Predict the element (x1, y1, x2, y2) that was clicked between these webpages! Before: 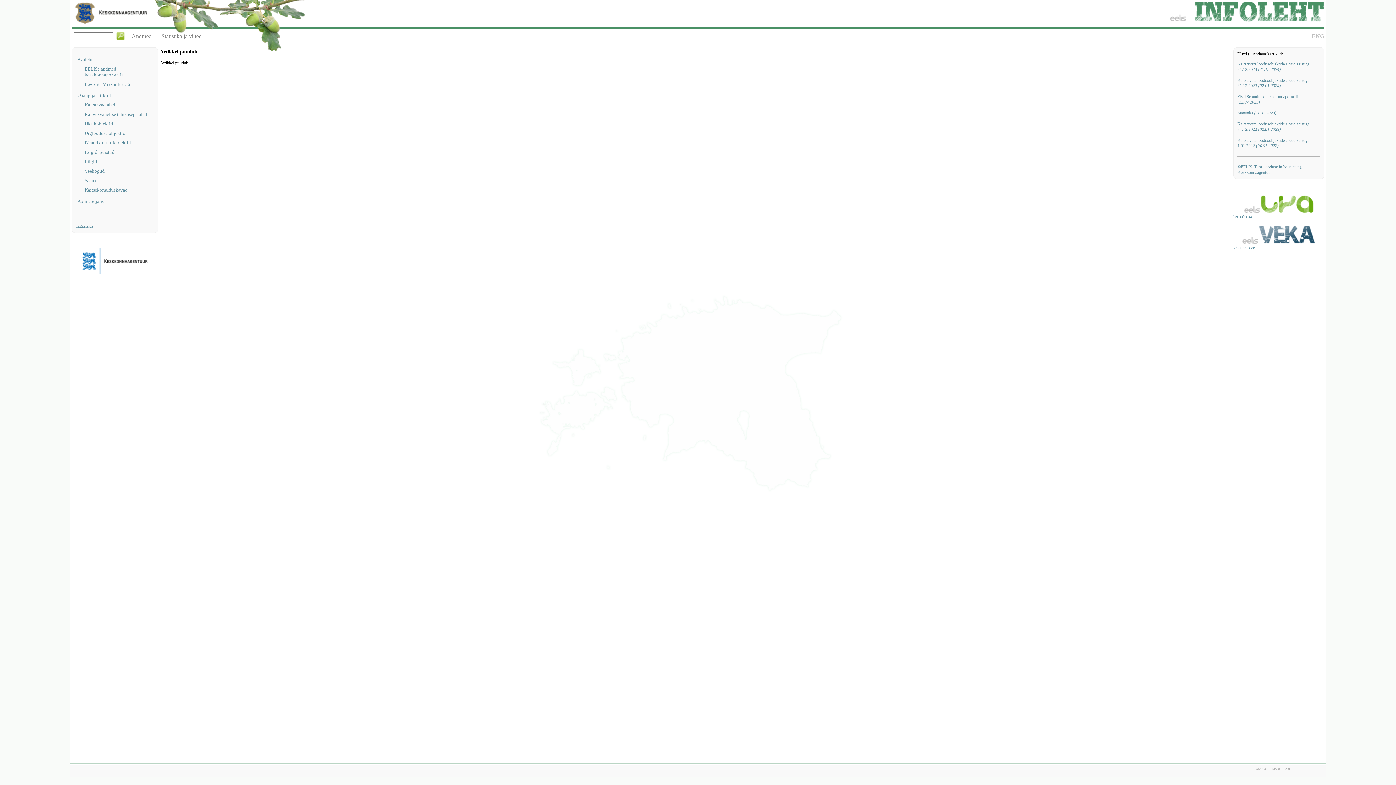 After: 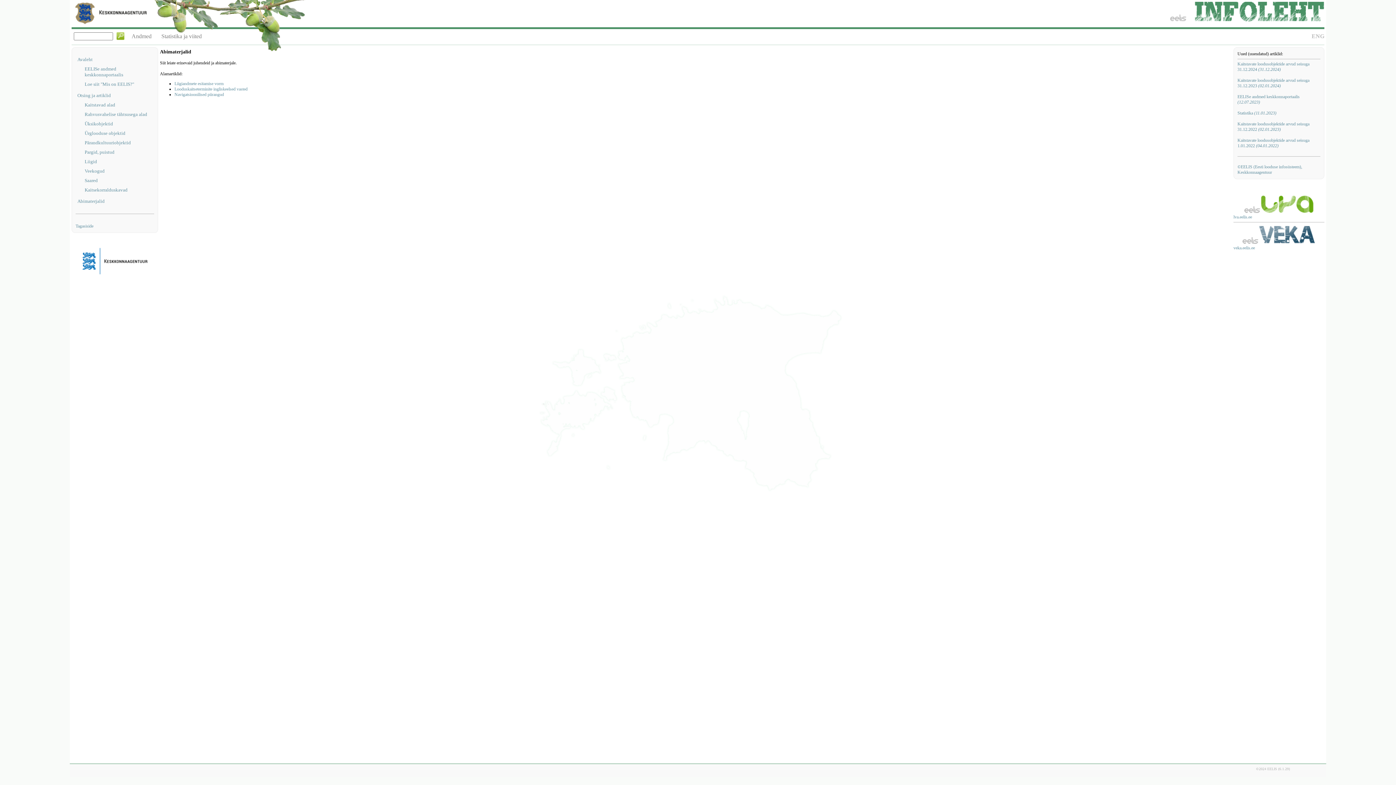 Action: label: Abimaterjalid bbox: (77, 198, 154, 204)